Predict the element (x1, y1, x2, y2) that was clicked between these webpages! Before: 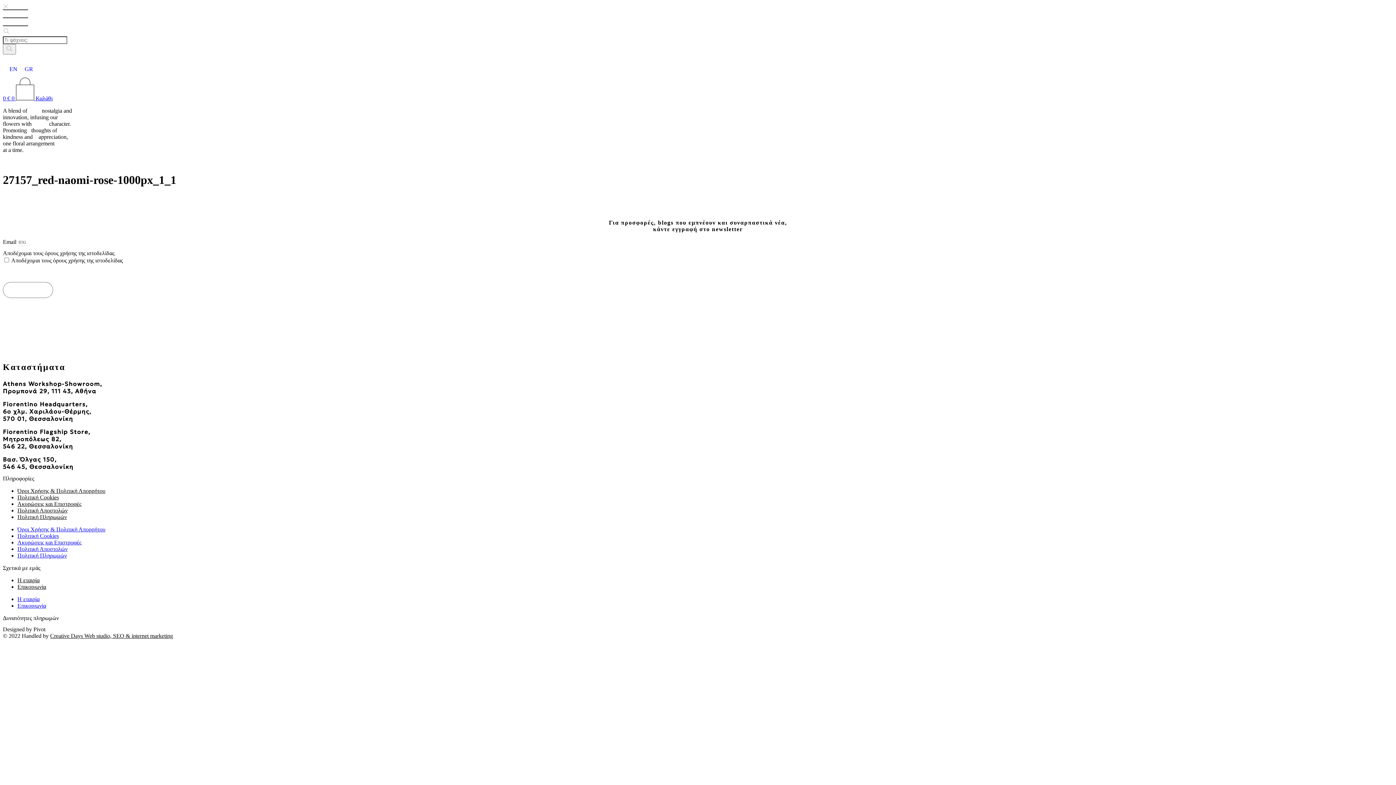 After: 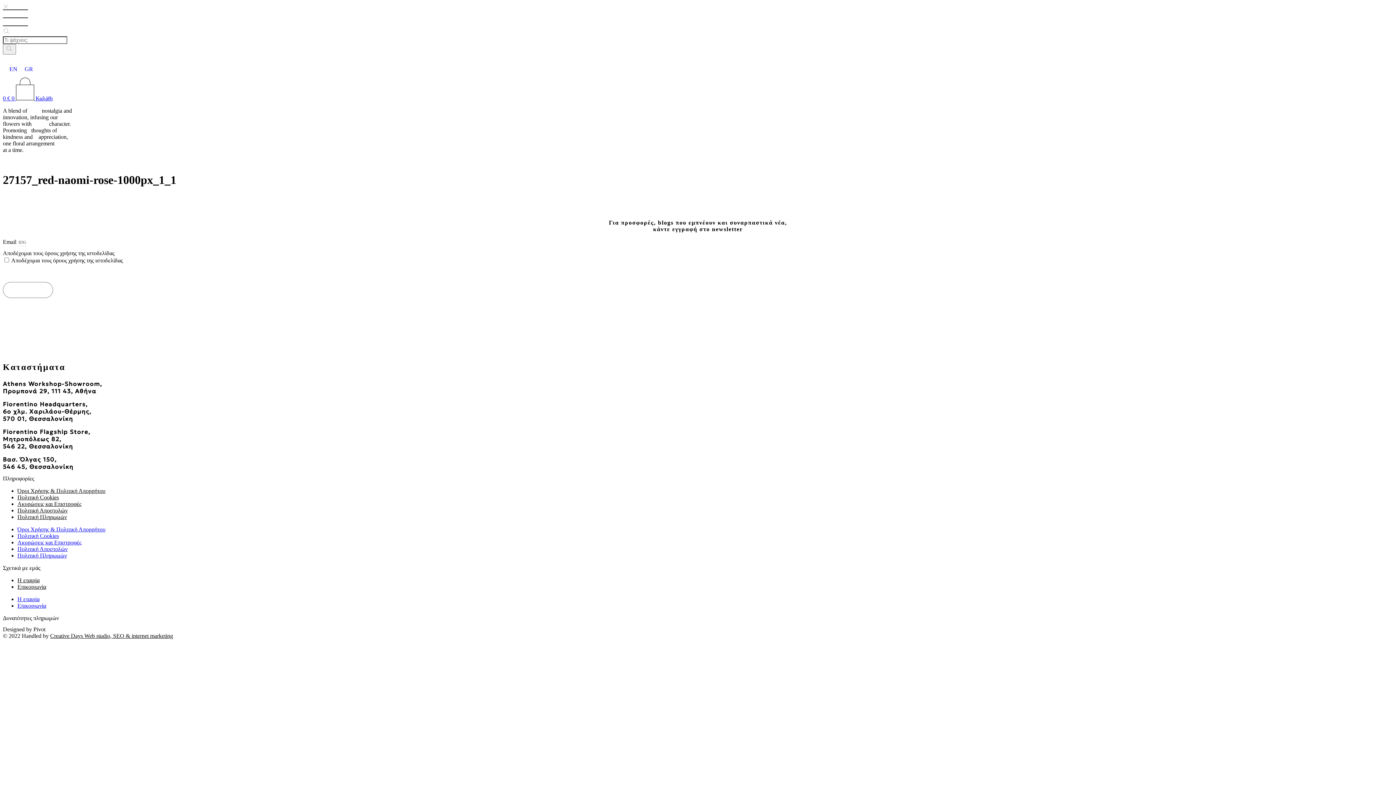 Action: label: 0 € 0  Καλάθι bbox: (2, 95, 52, 101)